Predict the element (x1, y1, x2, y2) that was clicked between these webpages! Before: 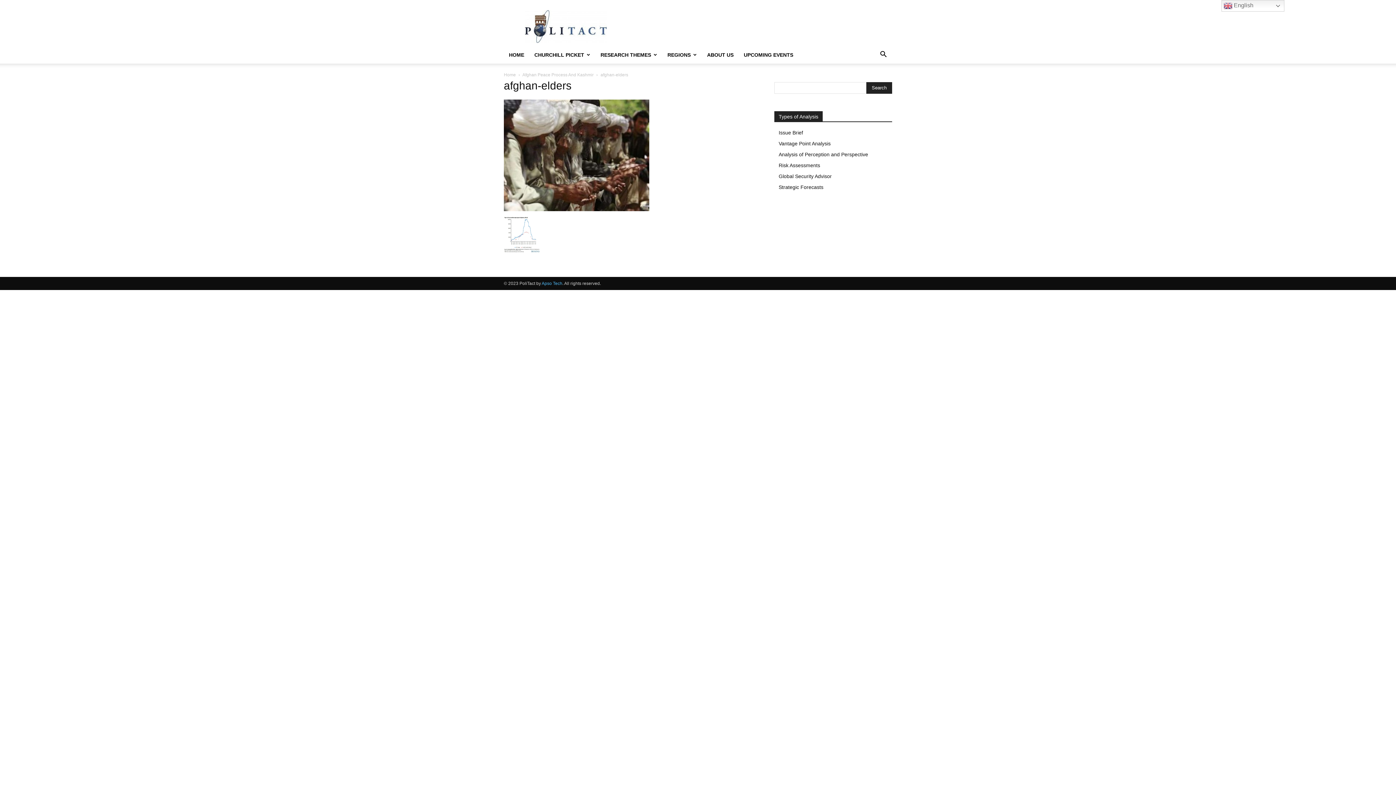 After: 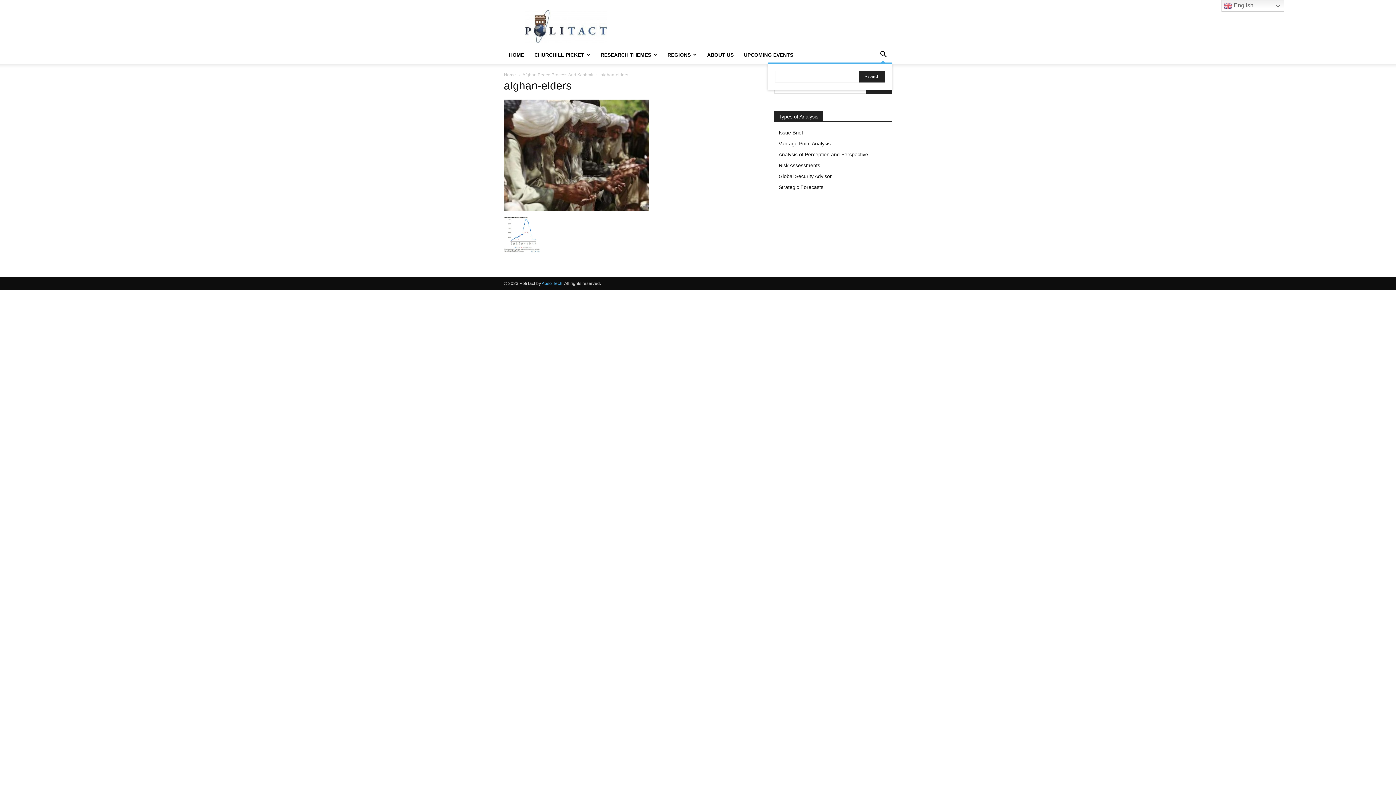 Action: label: Search bbox: (874, 52, 892, 58)